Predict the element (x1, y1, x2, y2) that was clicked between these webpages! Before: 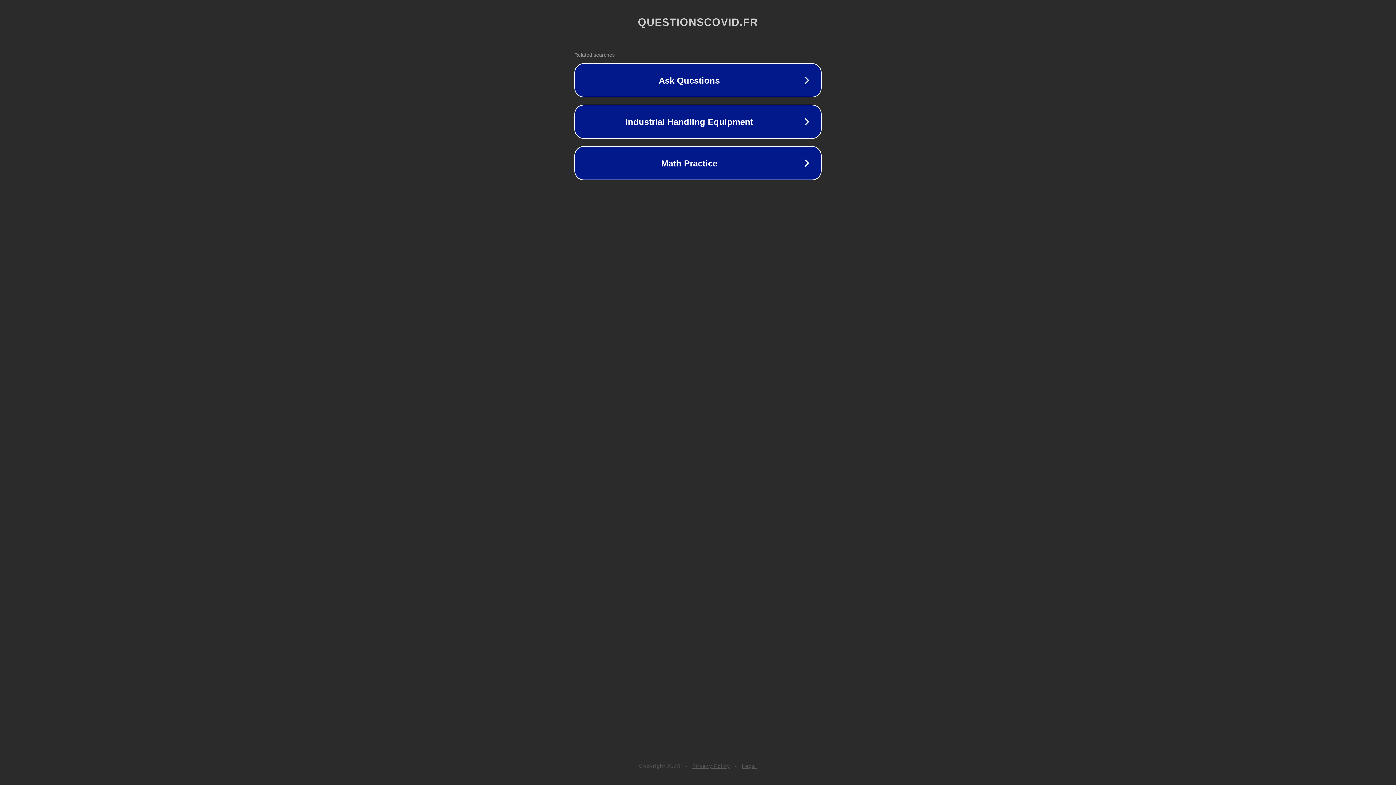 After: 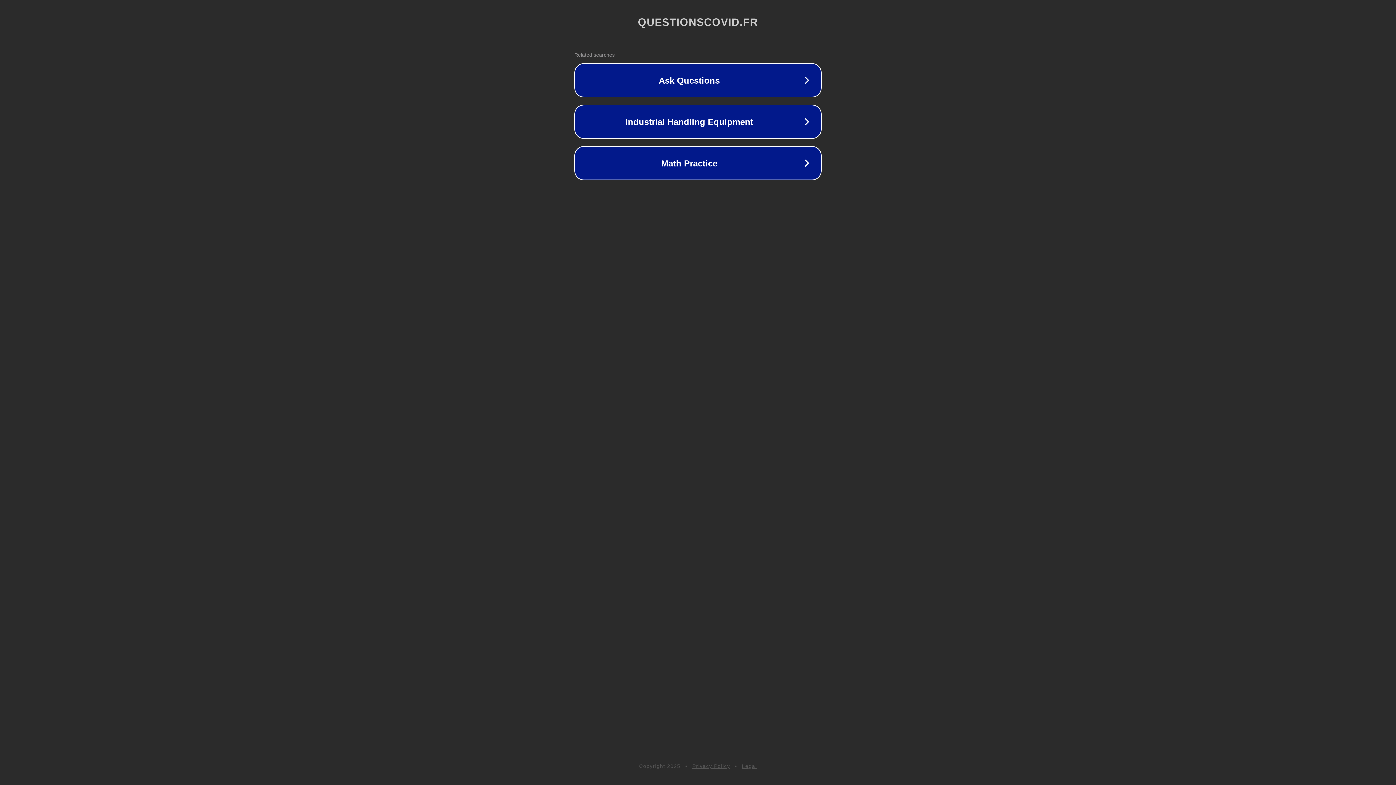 Action: bbox: (742, 763, 757, 769) label: Legal